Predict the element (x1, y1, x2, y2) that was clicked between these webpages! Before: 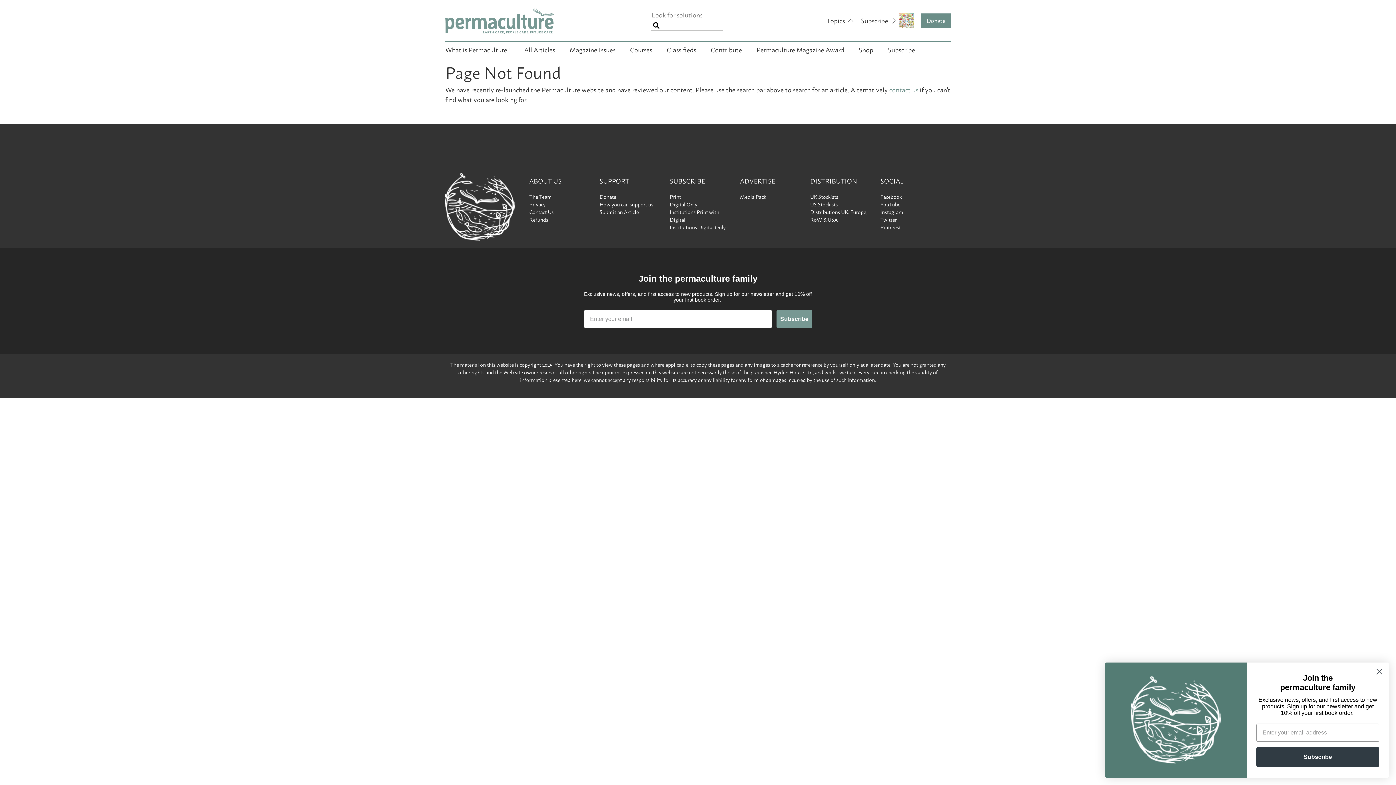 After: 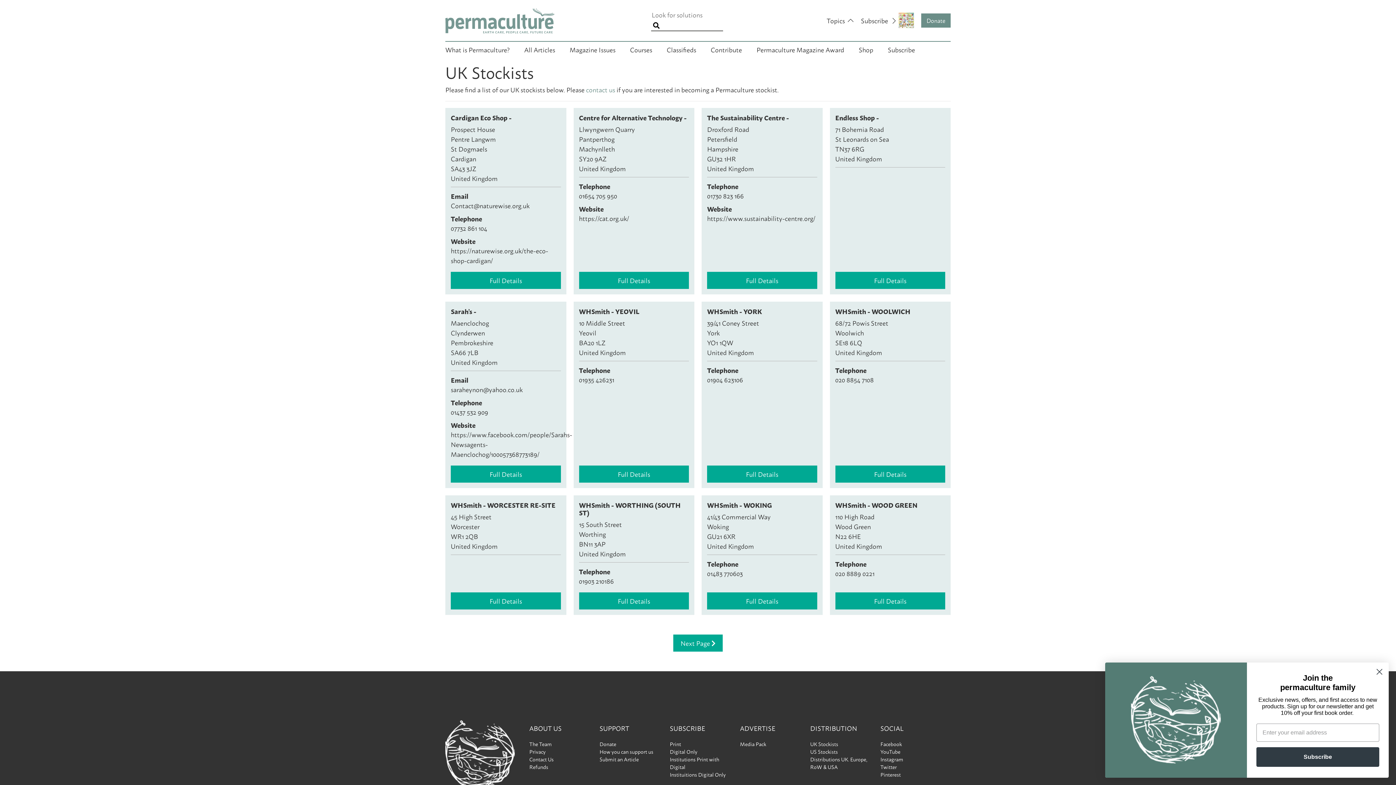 Action: label: UK Stockists bbox: (810, 192, 838, 201)